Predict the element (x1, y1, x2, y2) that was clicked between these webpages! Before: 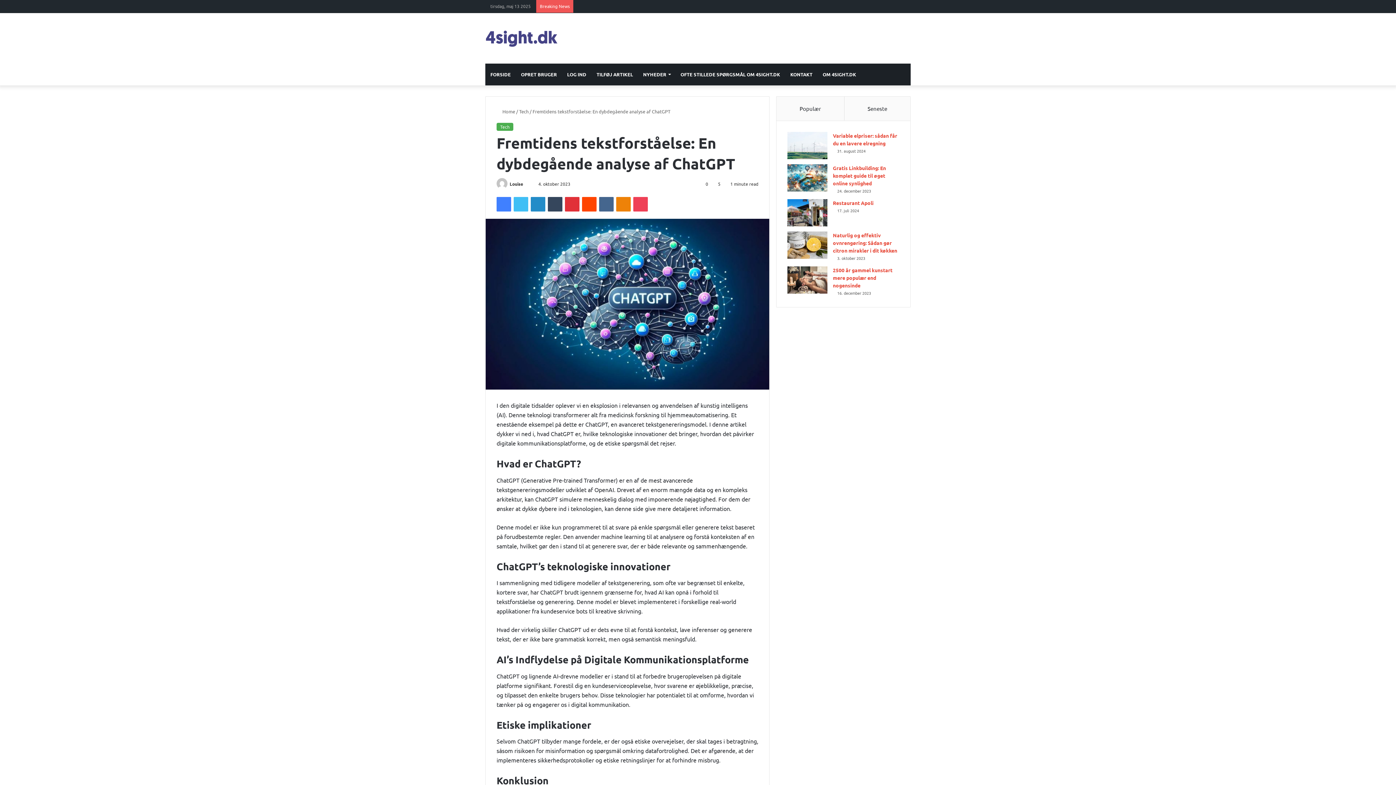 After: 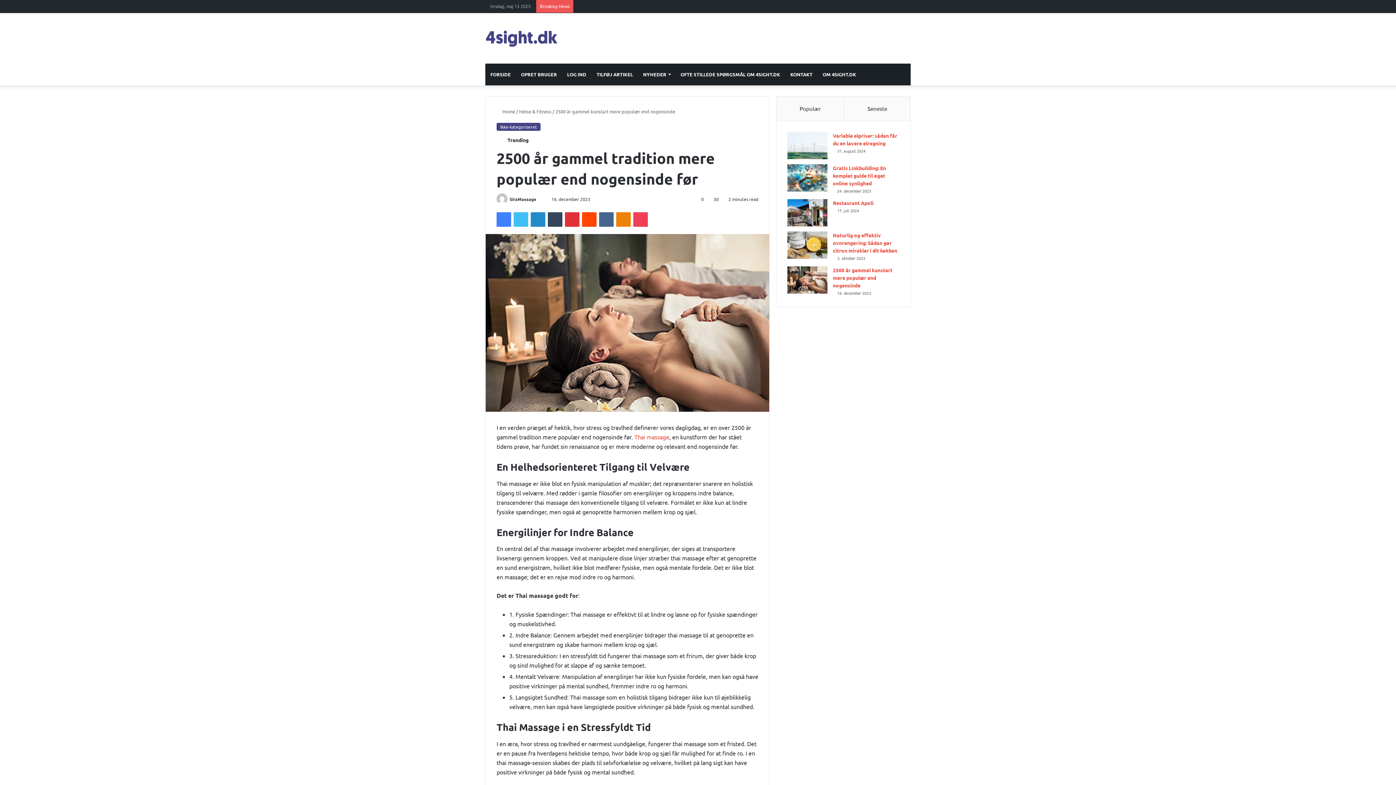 Action: label: 2500 år gammel kunstart mere populær end nogensinde bbox: (833, 266, 892, 288)